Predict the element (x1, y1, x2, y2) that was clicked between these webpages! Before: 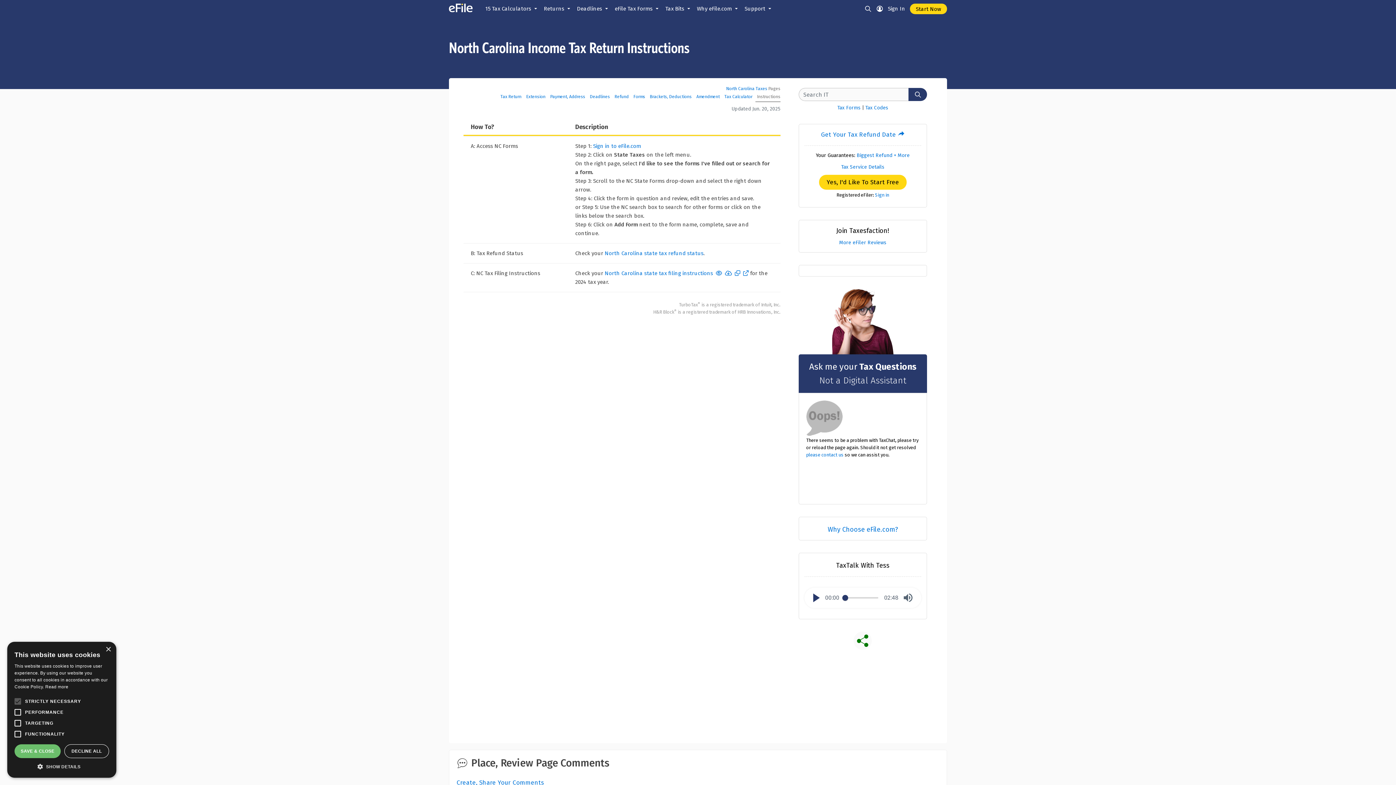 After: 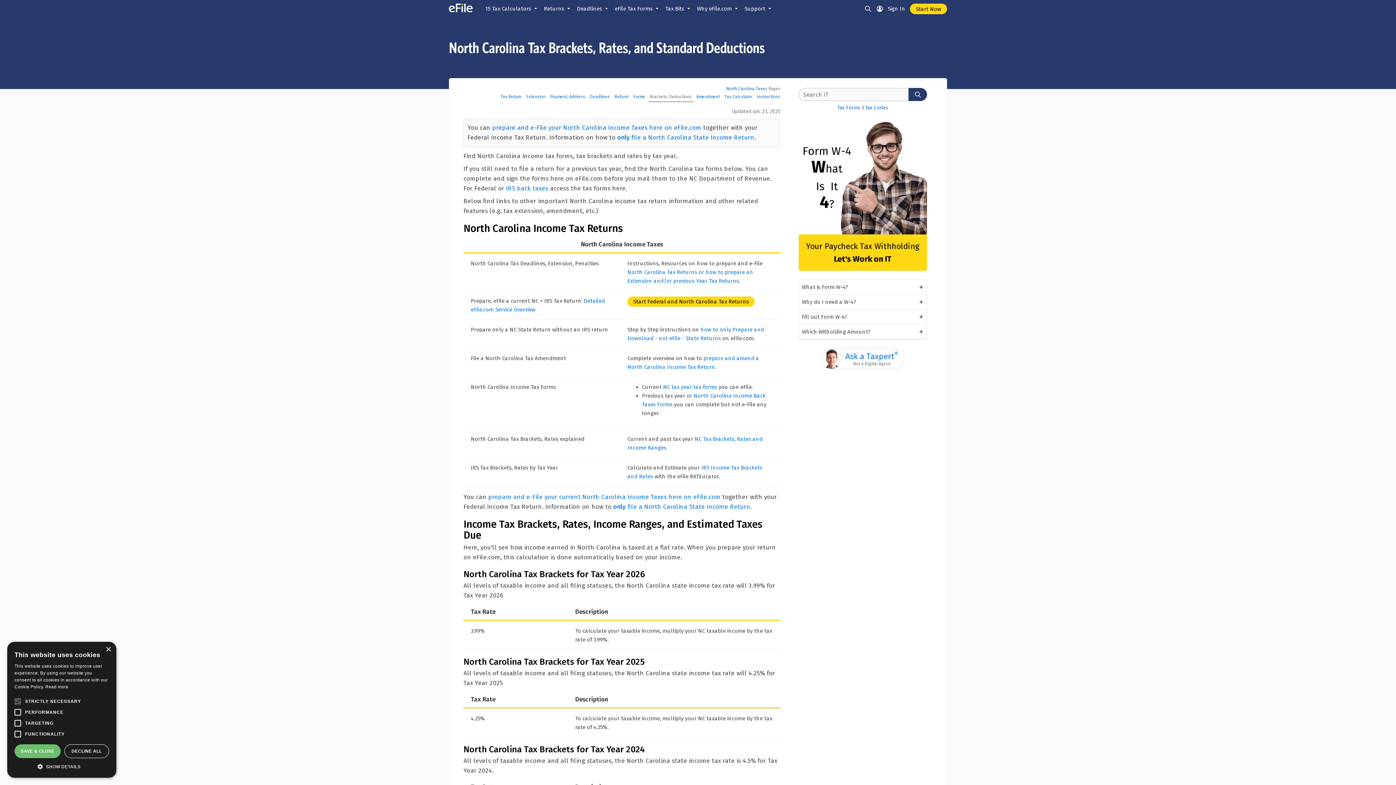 Action: label: Brackets, Deductions bbox: (650, 93, 691, 100)